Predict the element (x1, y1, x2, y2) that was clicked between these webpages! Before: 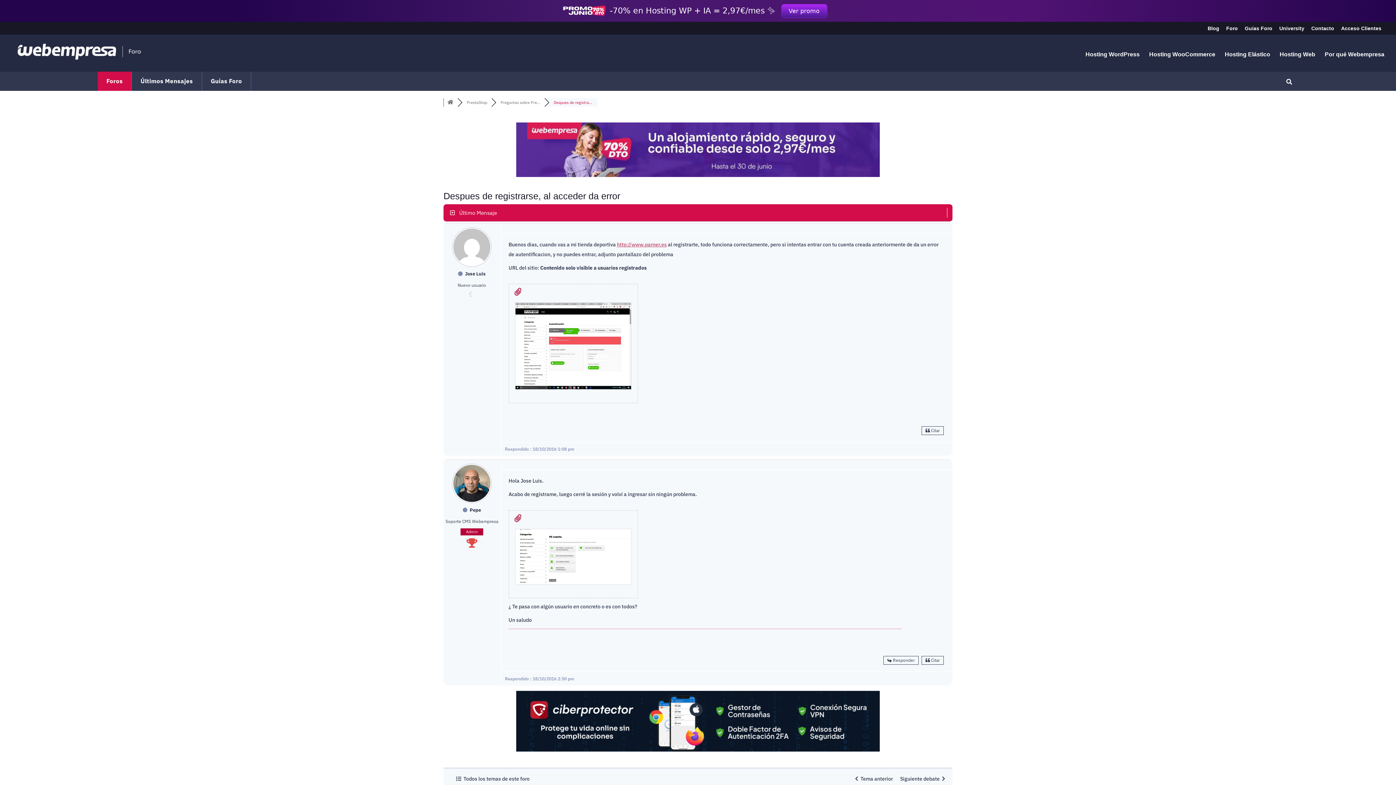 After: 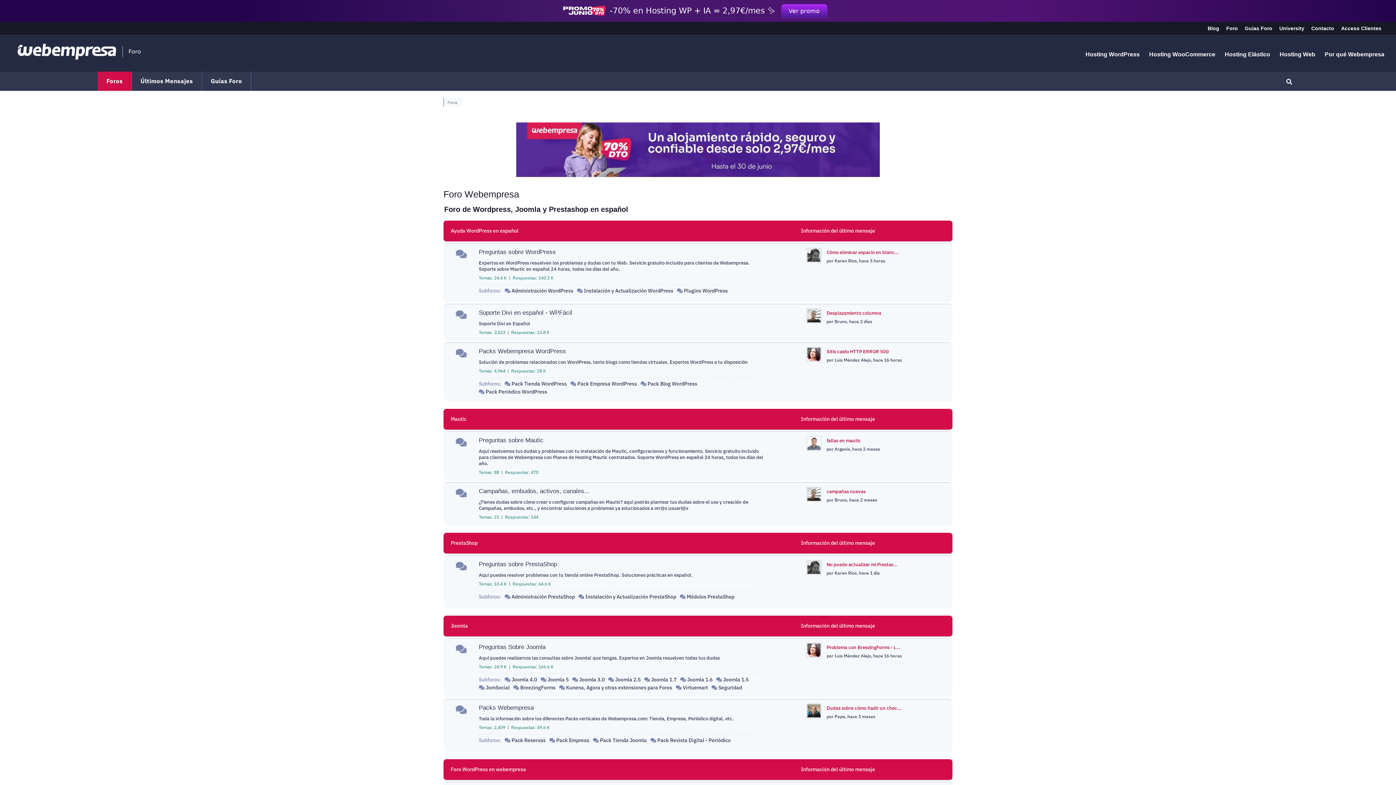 Action: bbox: (447, 100, 453, 105)